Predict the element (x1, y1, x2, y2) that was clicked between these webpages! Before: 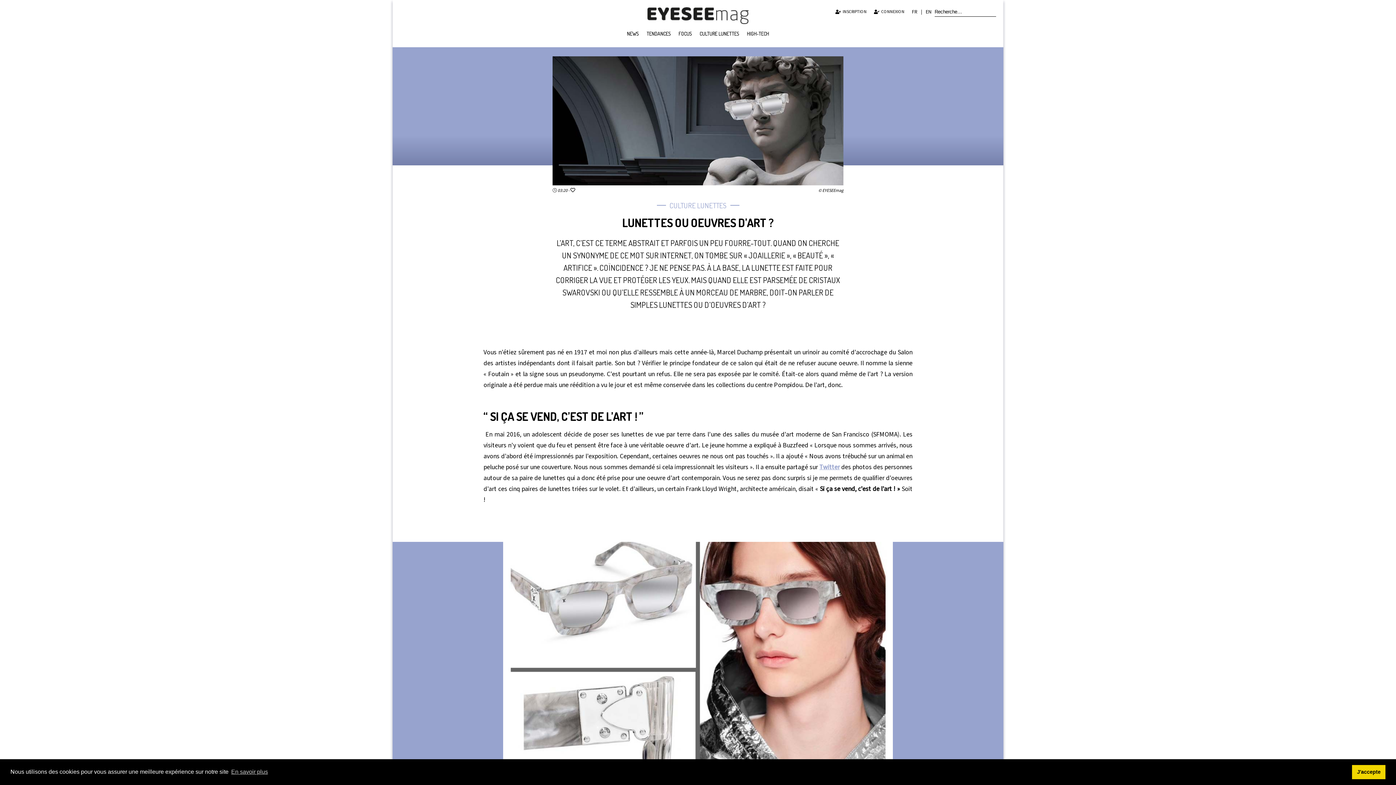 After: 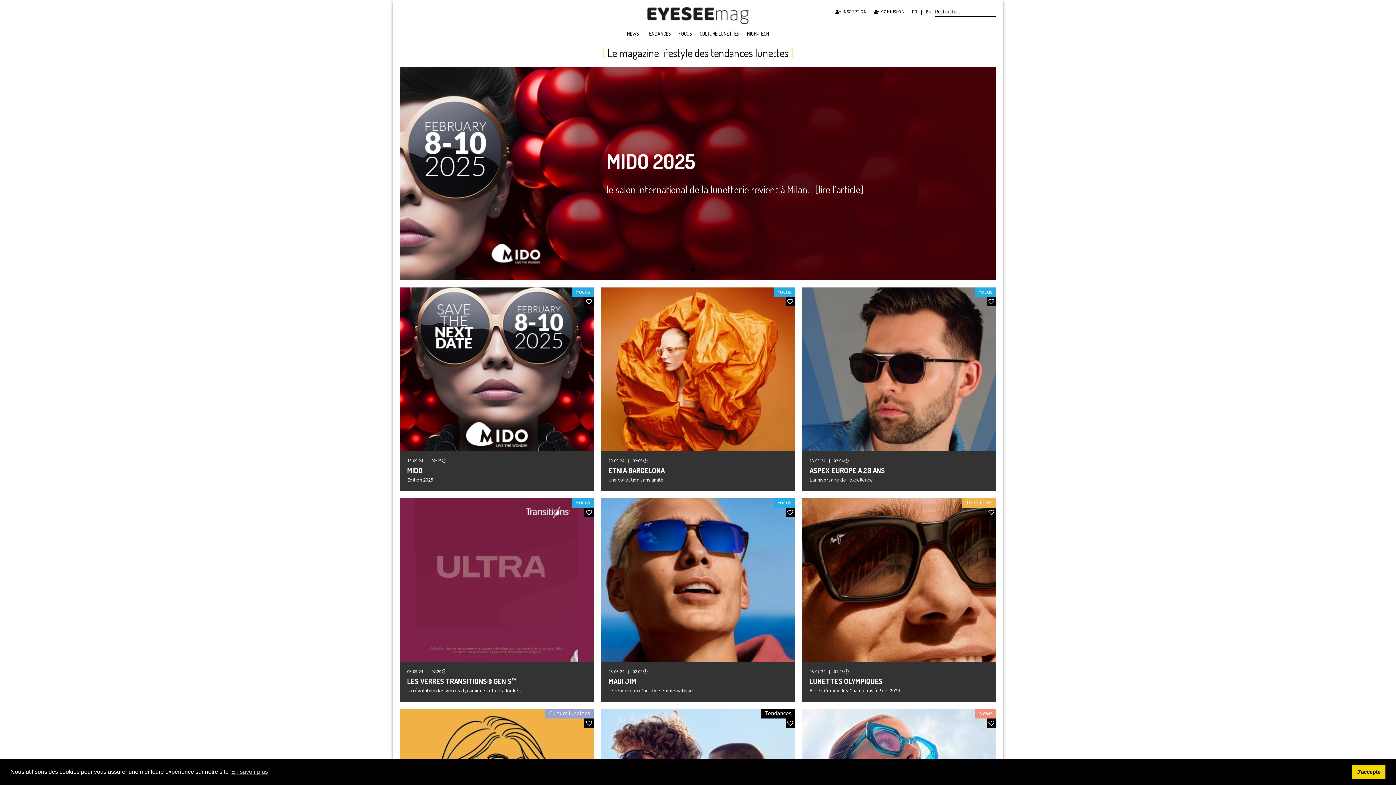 Action: bbox: (647, 7, 748, 24)